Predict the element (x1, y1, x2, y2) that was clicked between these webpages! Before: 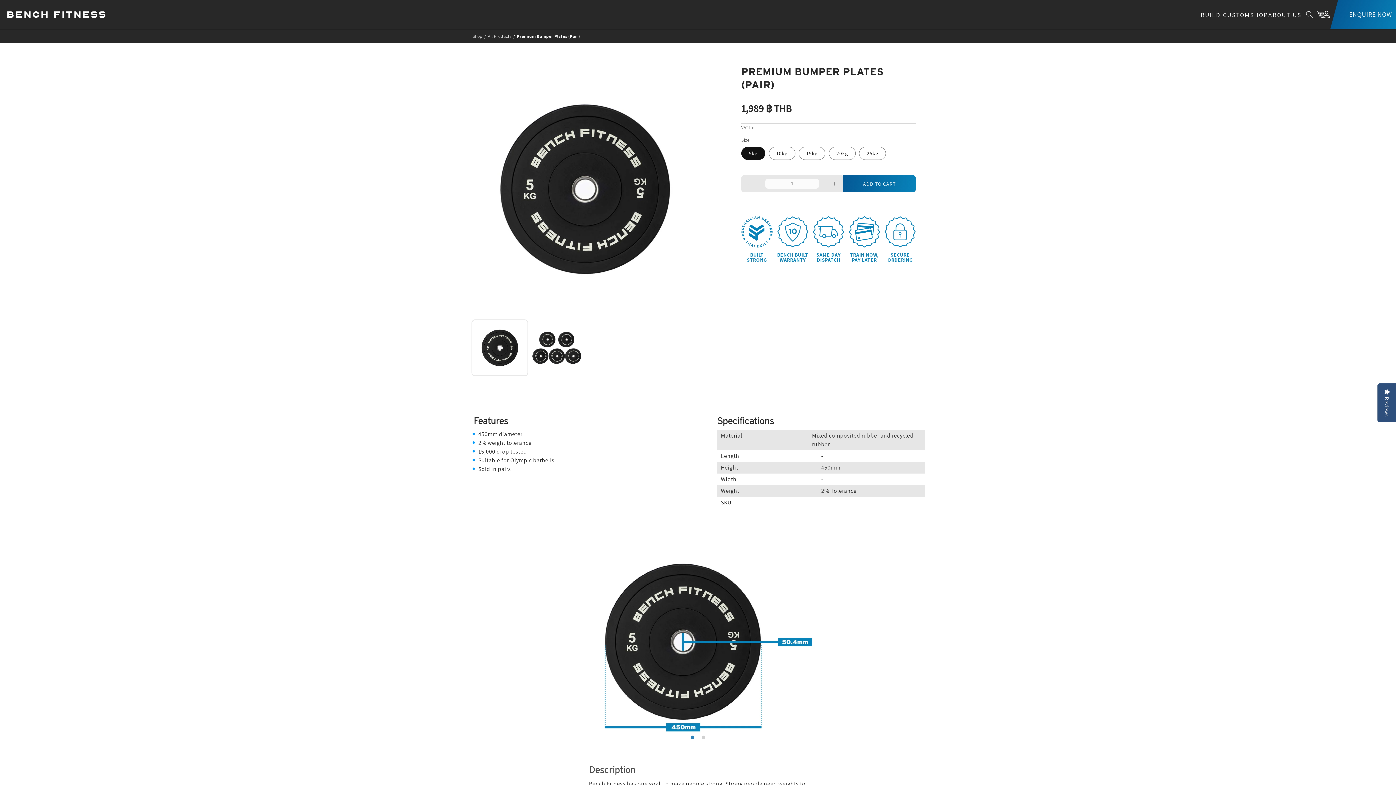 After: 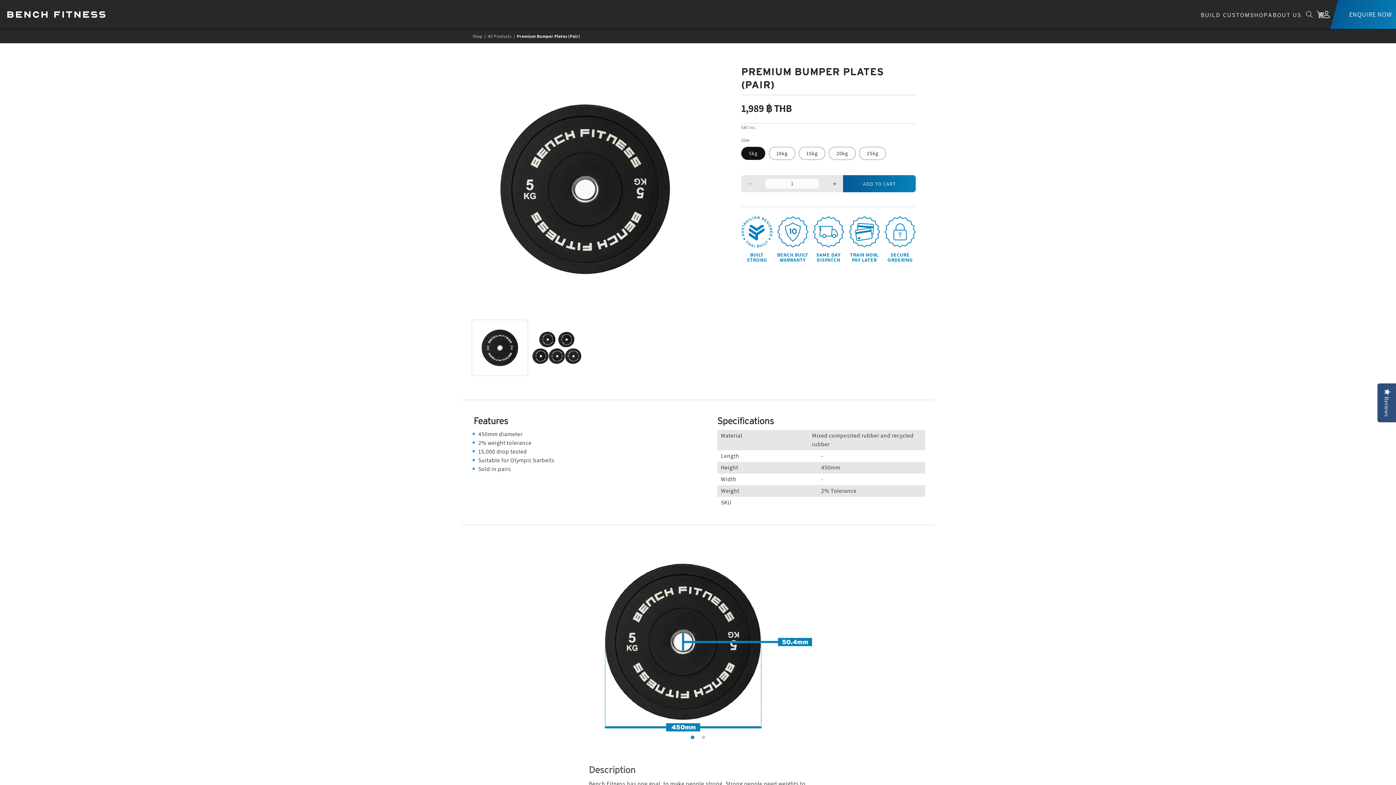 Action: label: Premium Bumper Plates (Pair) bbox: (515, 33, 582, 38)